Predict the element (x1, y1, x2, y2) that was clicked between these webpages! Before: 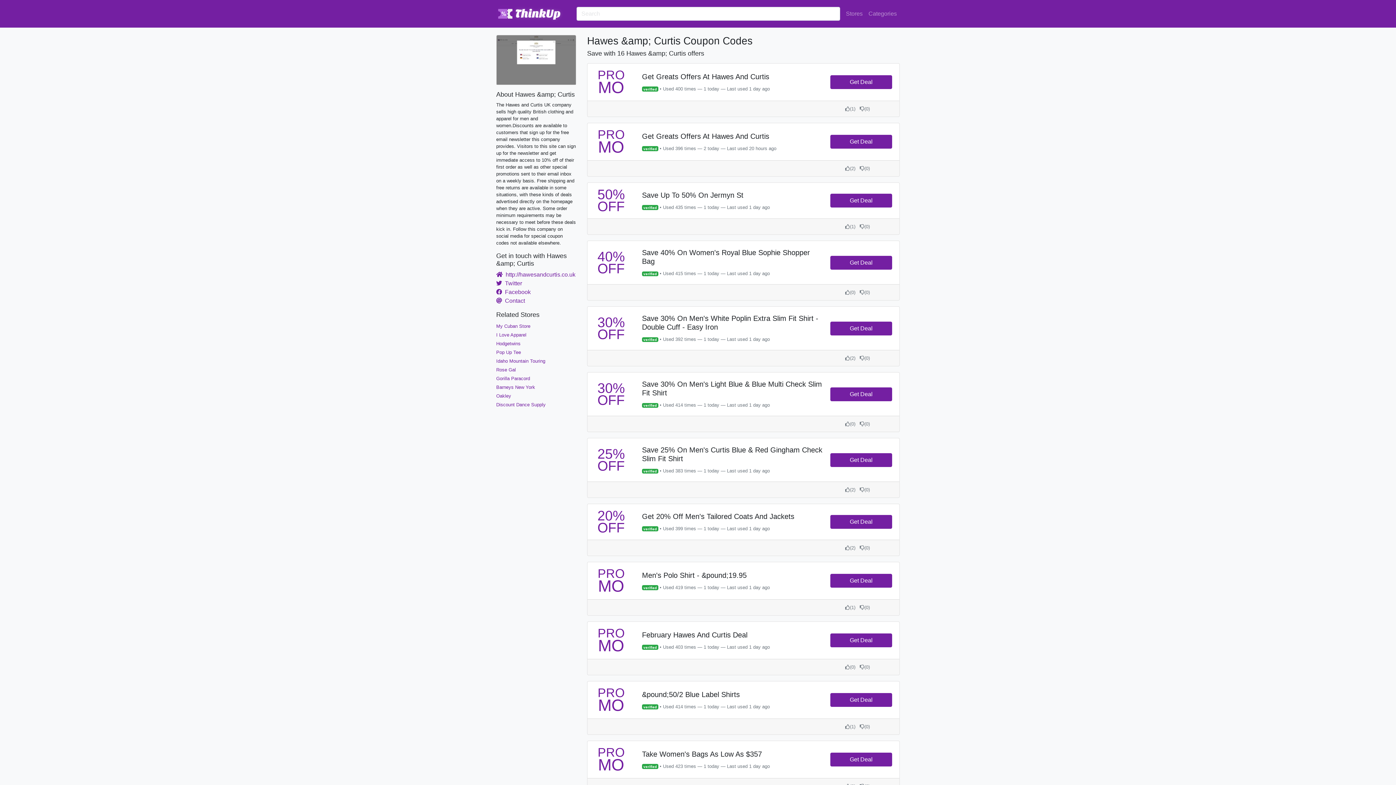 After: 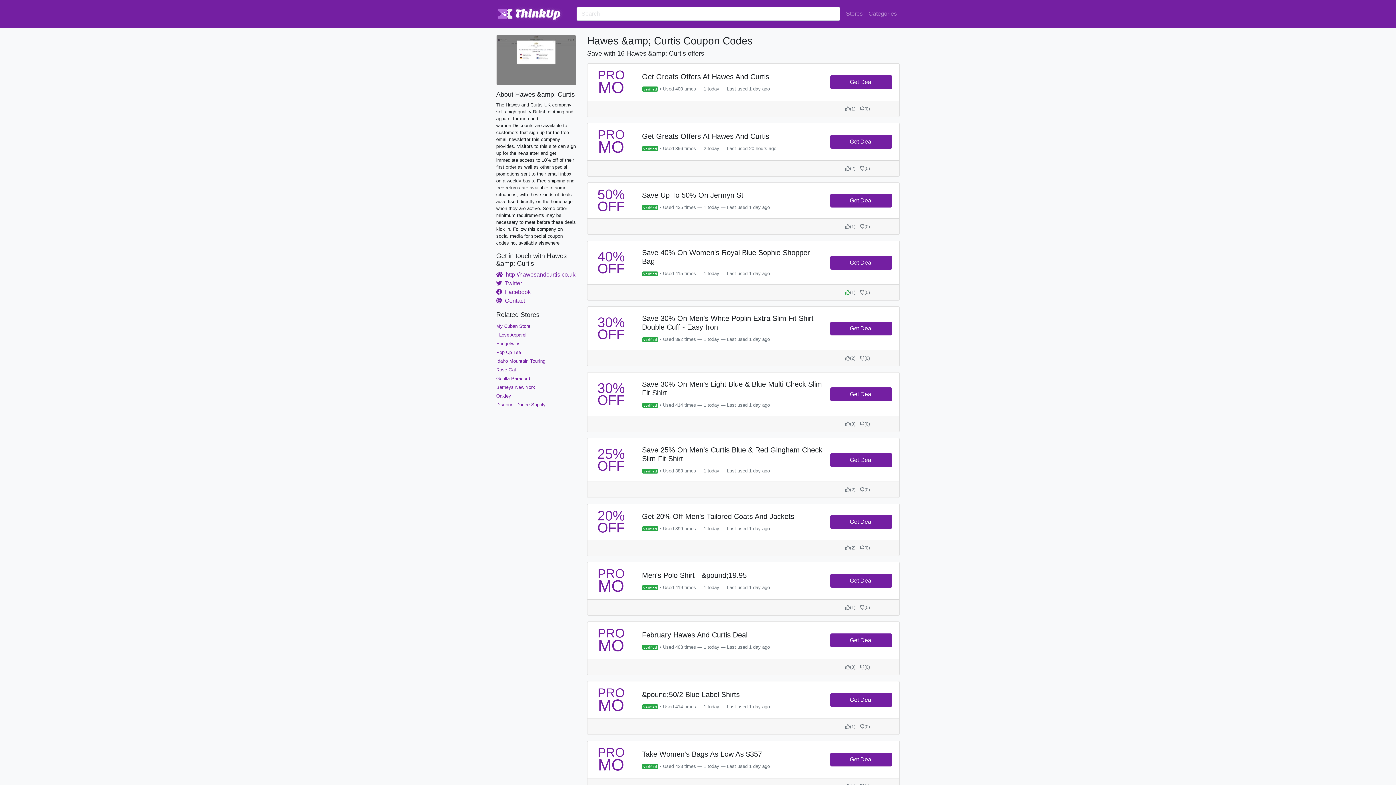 Action: bbox: (845, 289, 850, 295)